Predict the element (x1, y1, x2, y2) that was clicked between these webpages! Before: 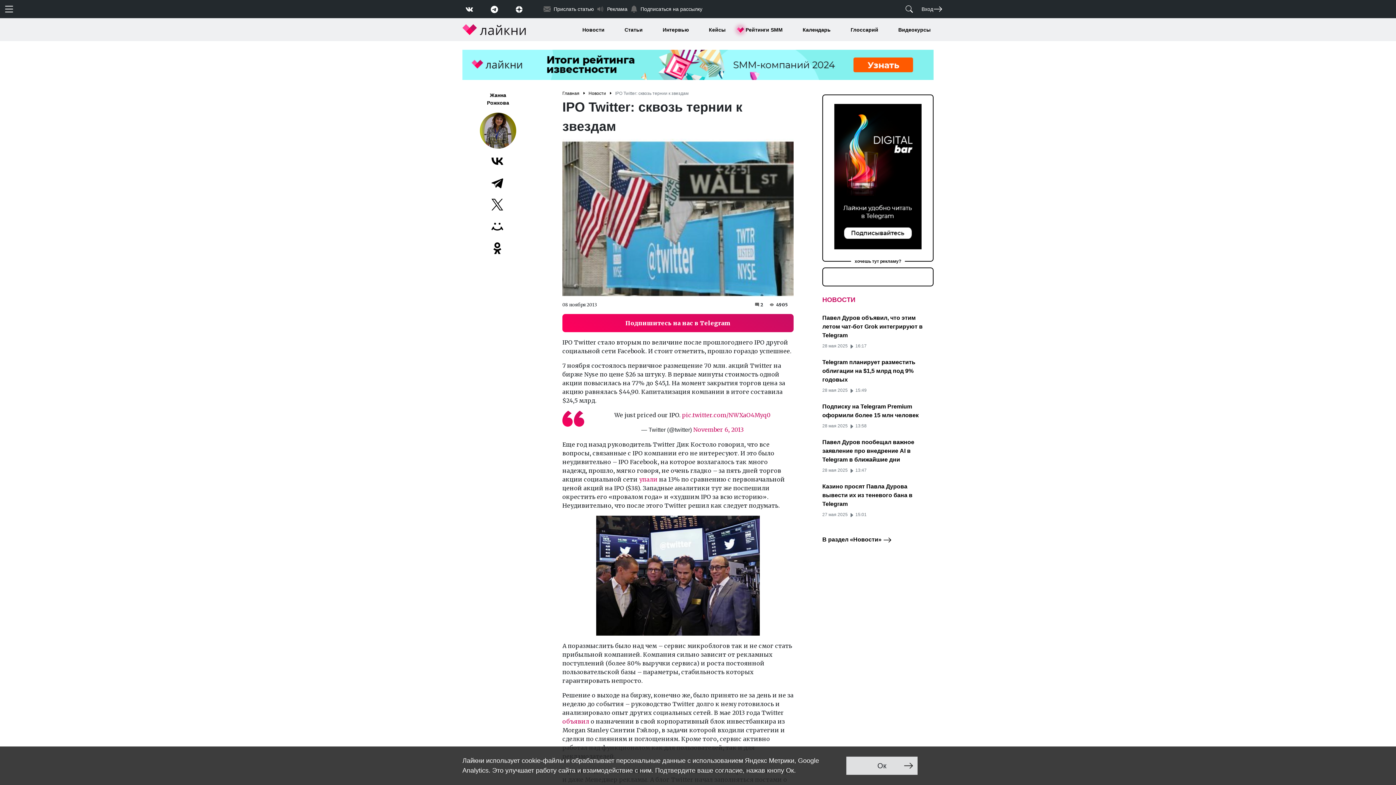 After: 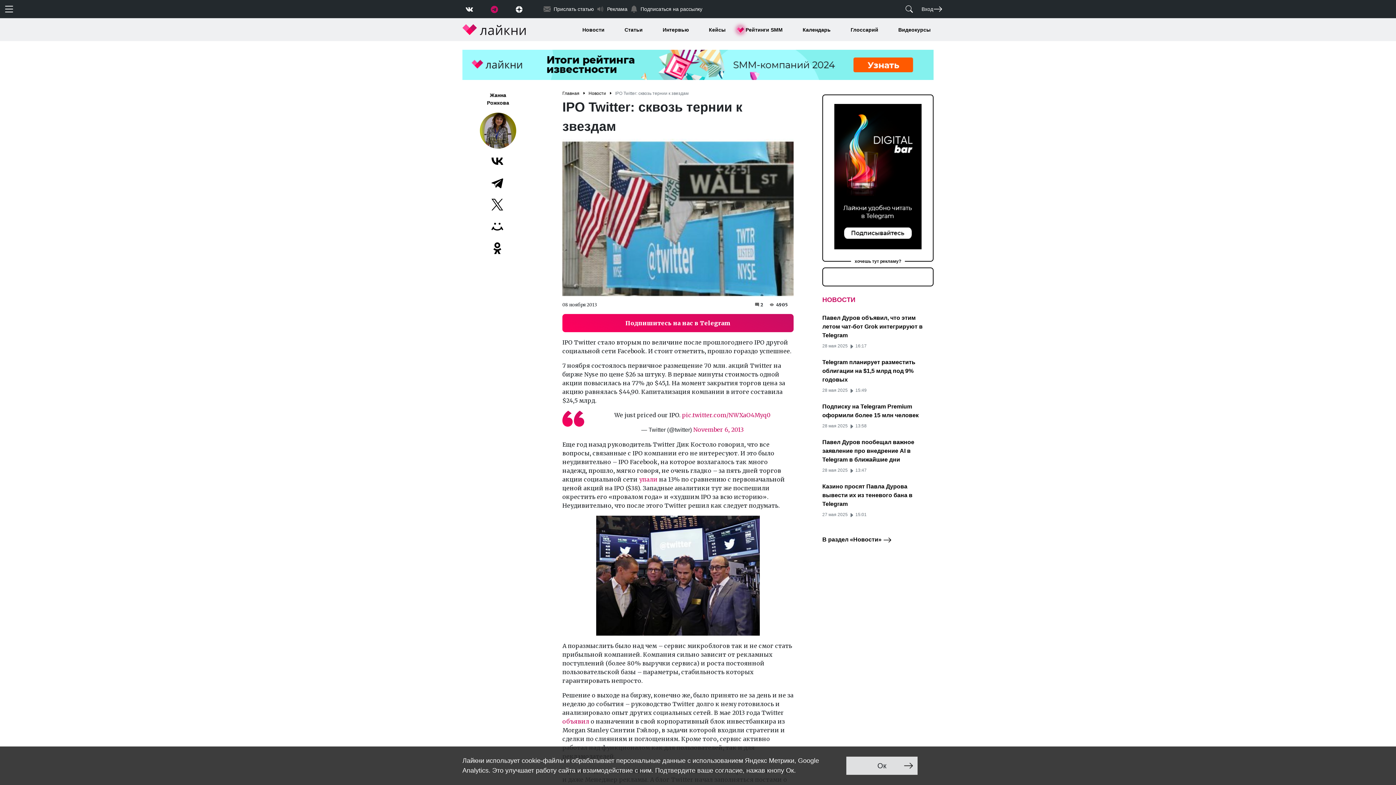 Action: bbox: (490, 4, 498, 13)